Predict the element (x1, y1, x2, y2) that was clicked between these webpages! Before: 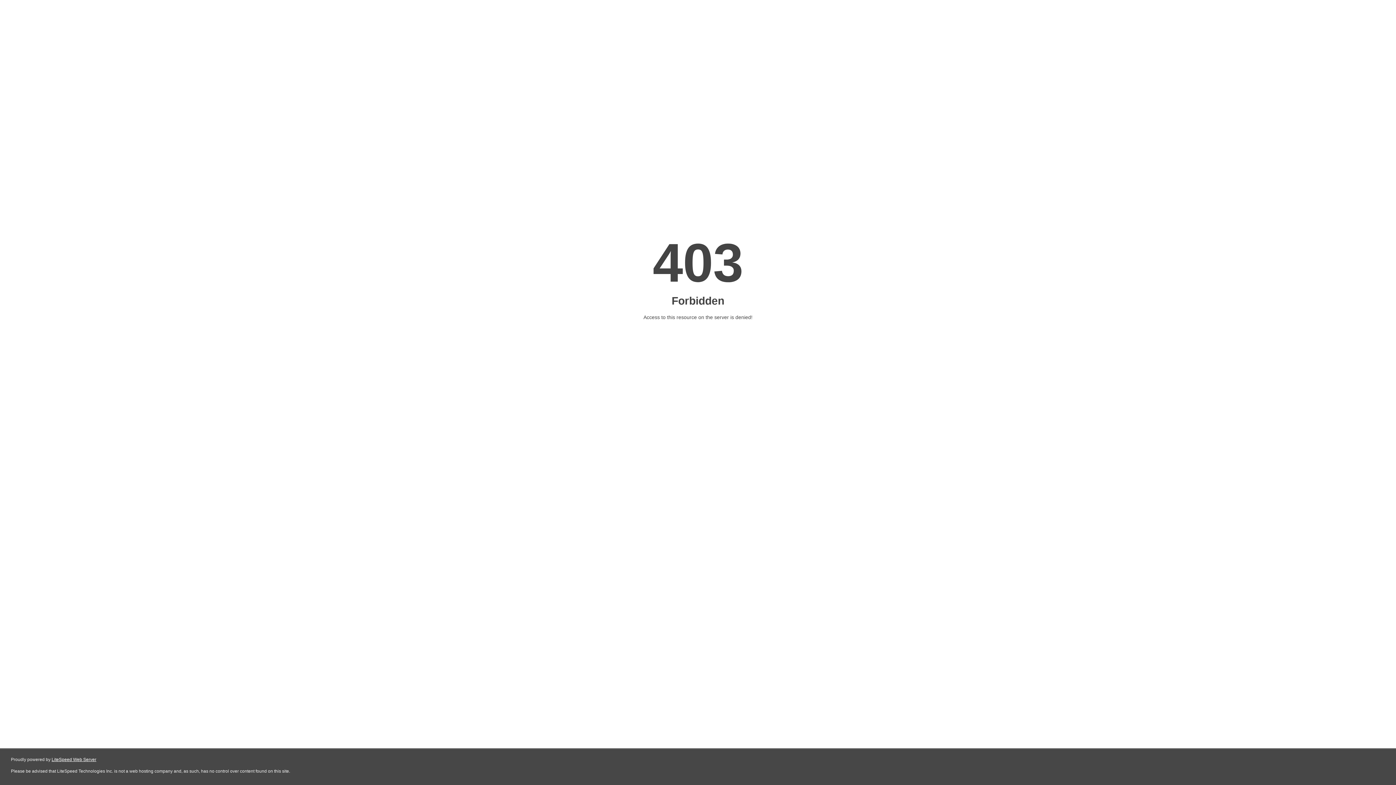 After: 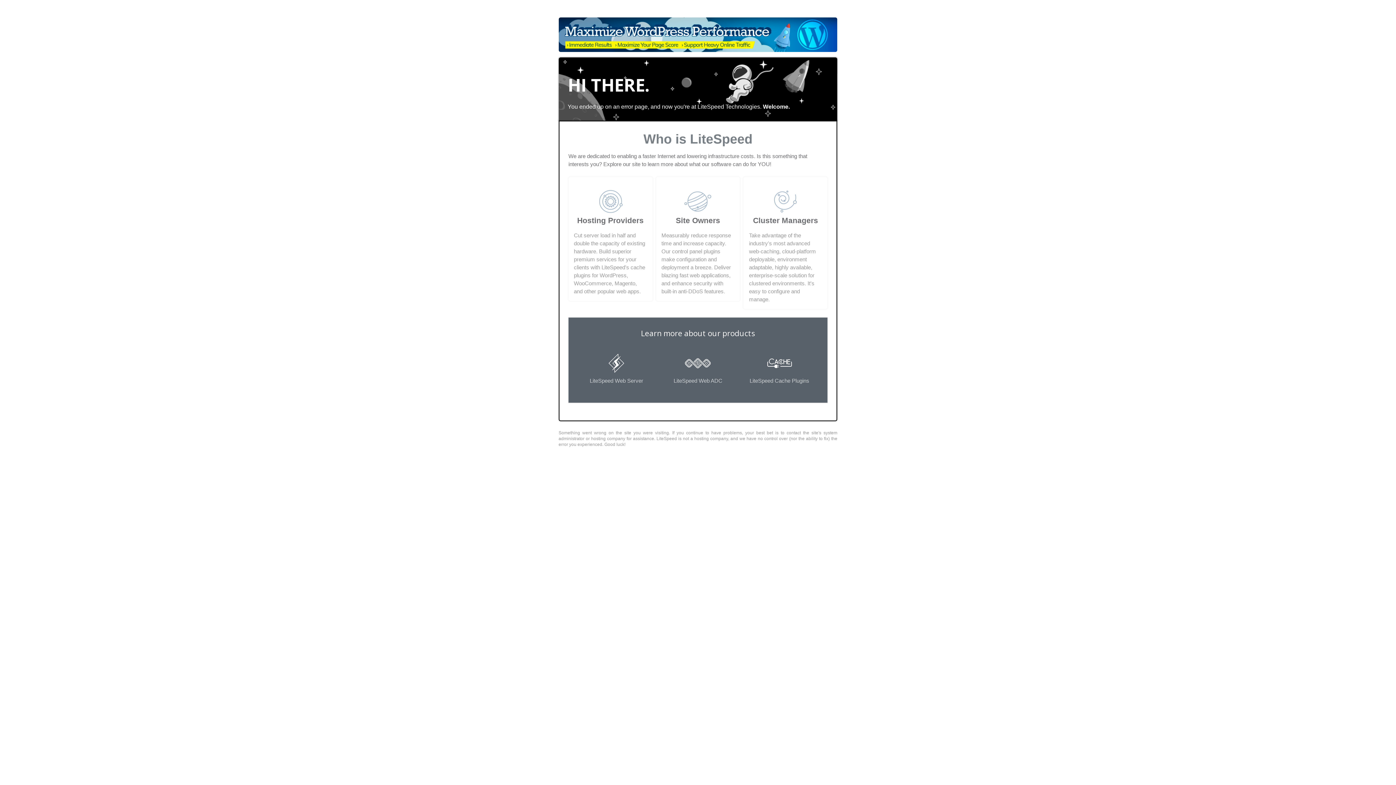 Action: label: LiteSpeed Web Server bbox: (51, 757, 96, 762)